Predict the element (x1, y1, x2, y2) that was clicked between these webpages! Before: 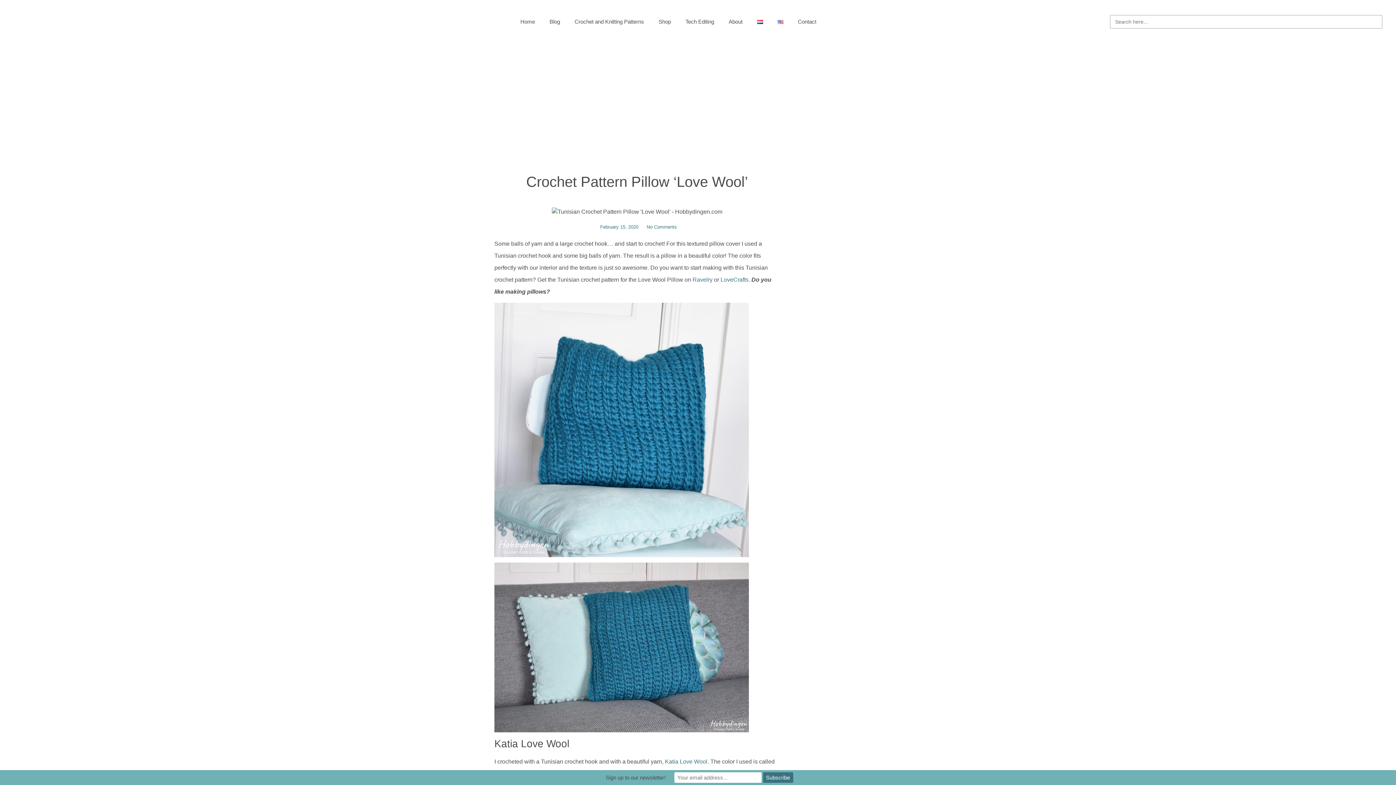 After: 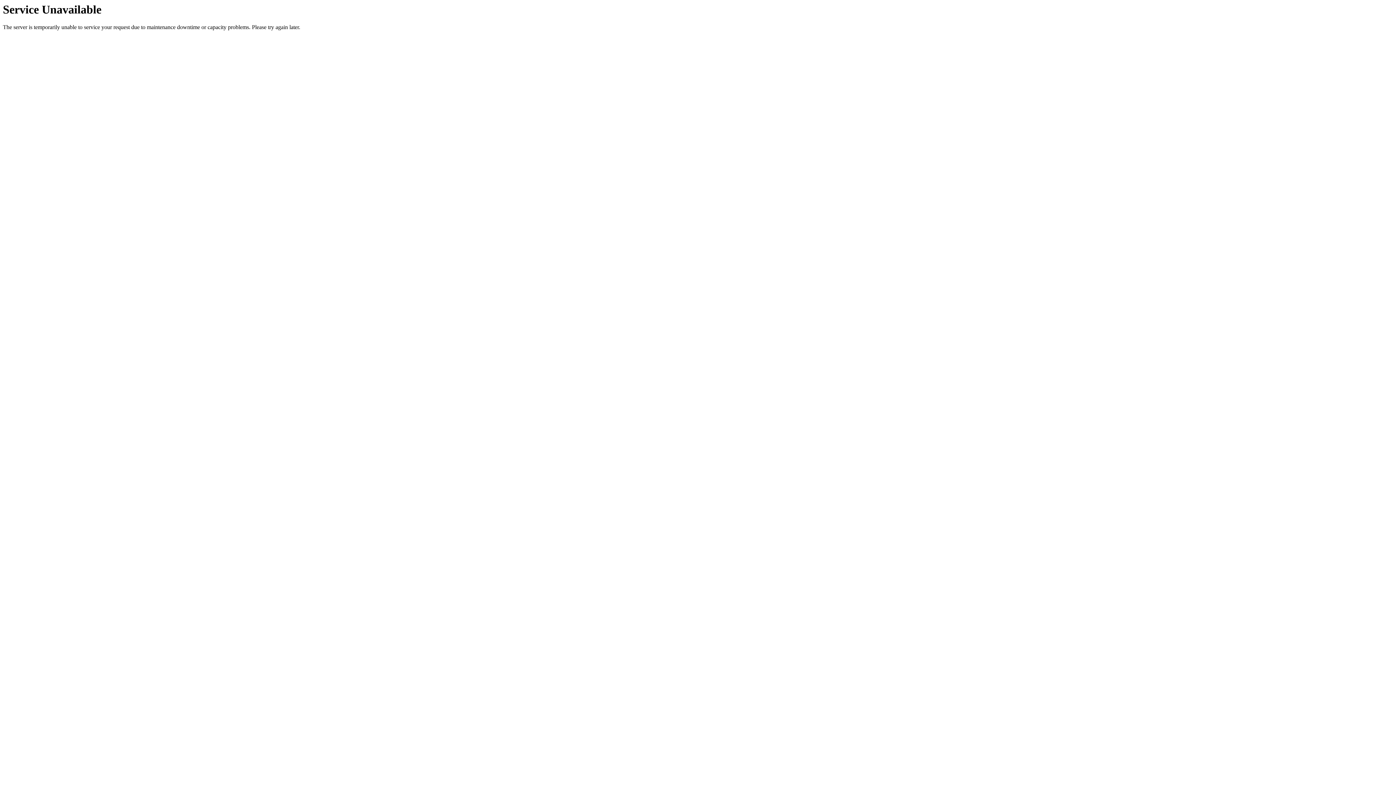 Action: label: February 15, 2020 bbox: (597, 223, 638, 230)